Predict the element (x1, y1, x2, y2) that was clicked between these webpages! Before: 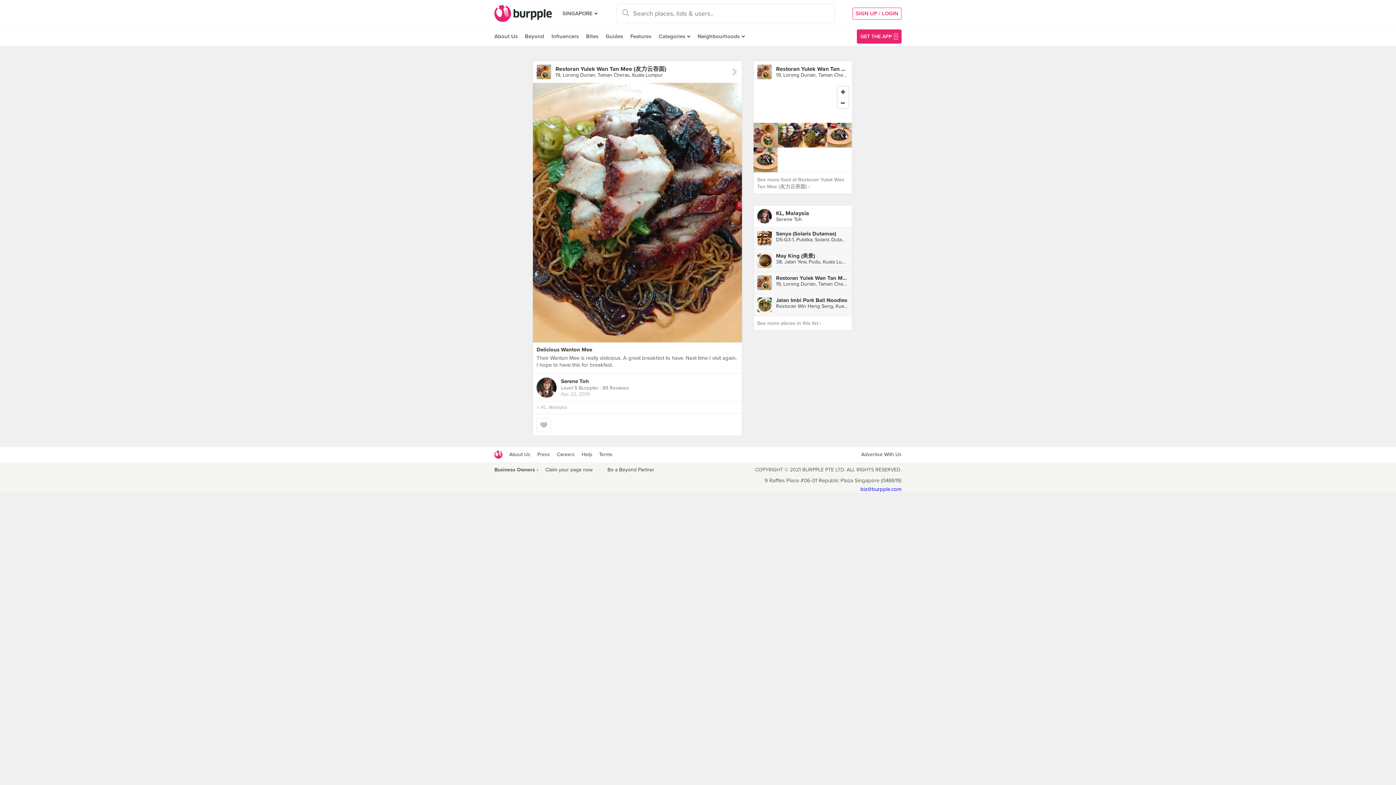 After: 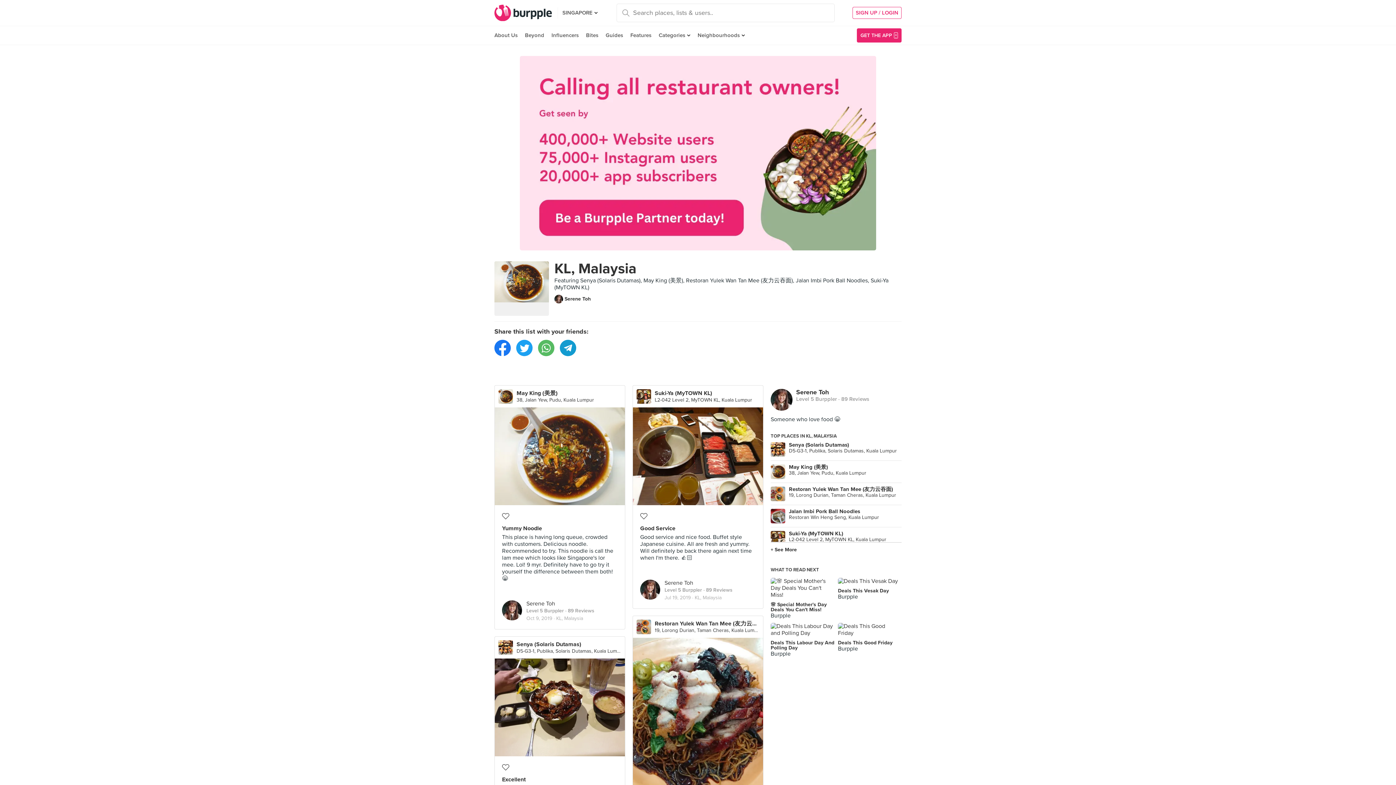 Action: label: in KL, Malaysia bbox: (533, 401, 742, 413)